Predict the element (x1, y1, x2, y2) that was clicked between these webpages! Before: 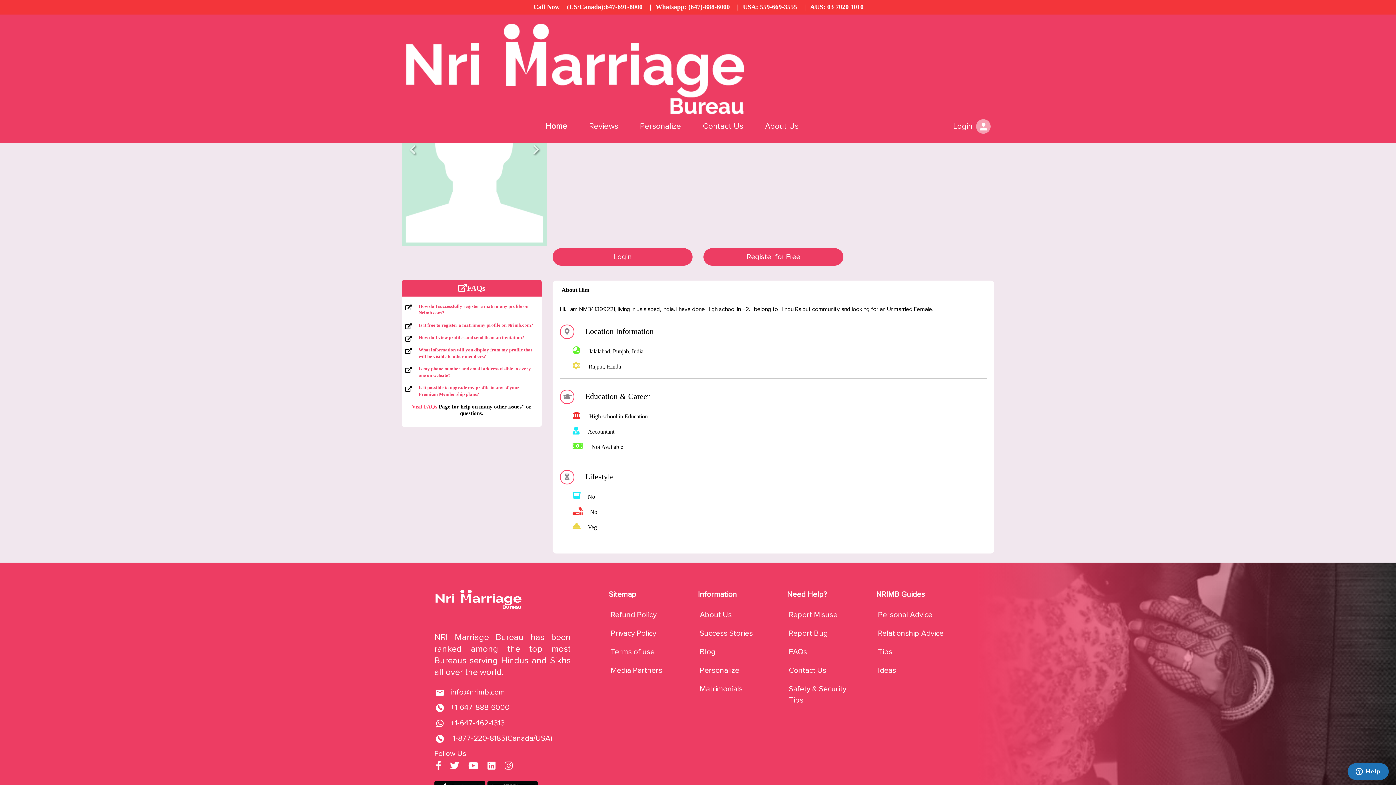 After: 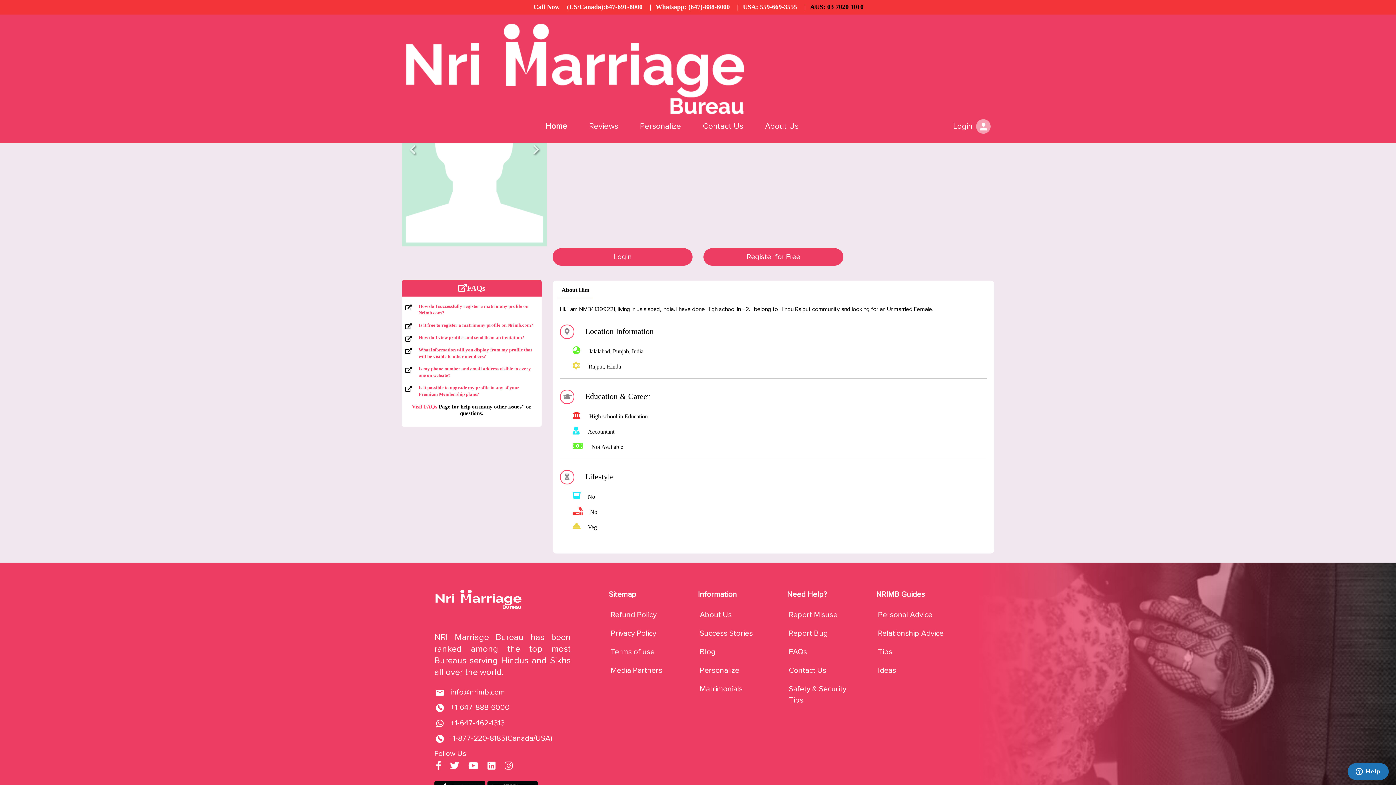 Action: label: AUS: 03 7020 1010 bbox: (810, 3, 863, 10)